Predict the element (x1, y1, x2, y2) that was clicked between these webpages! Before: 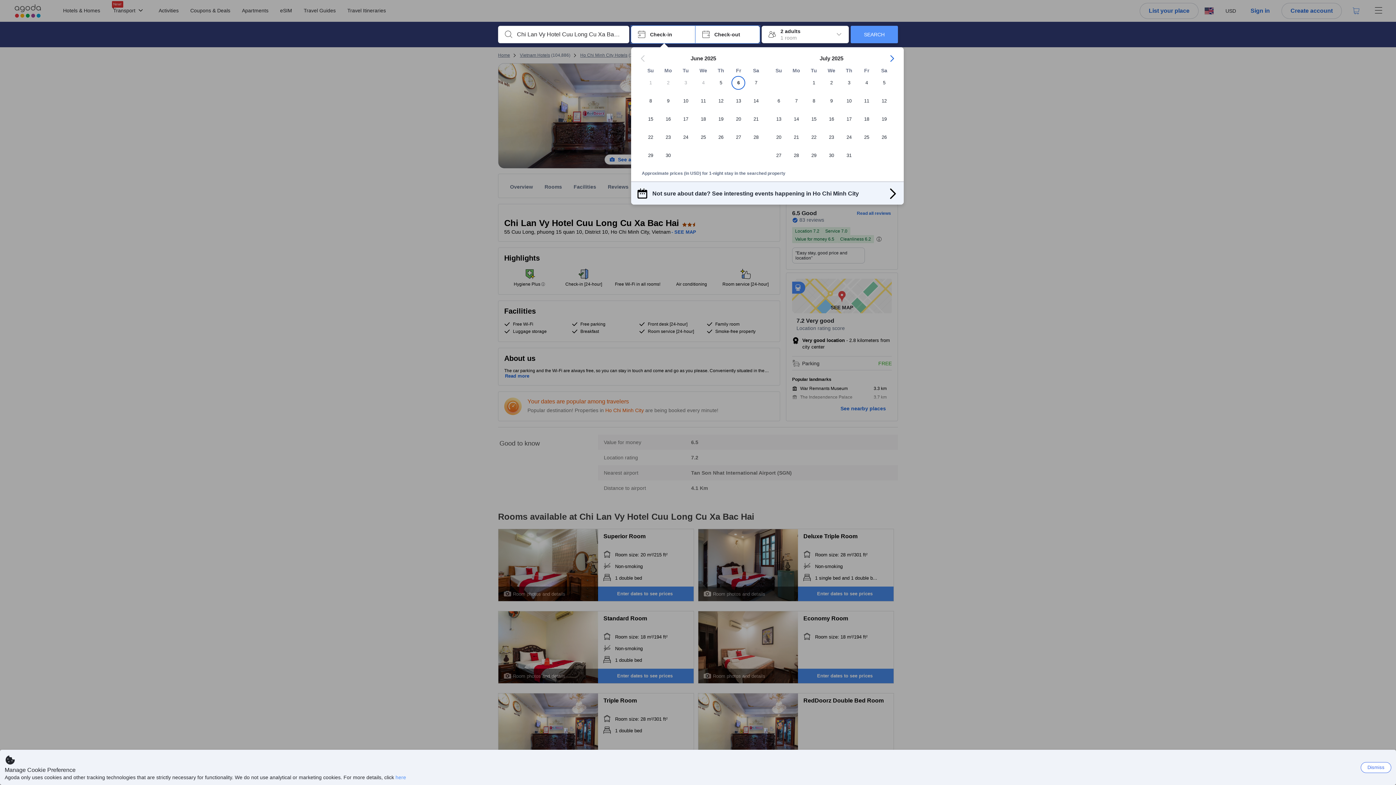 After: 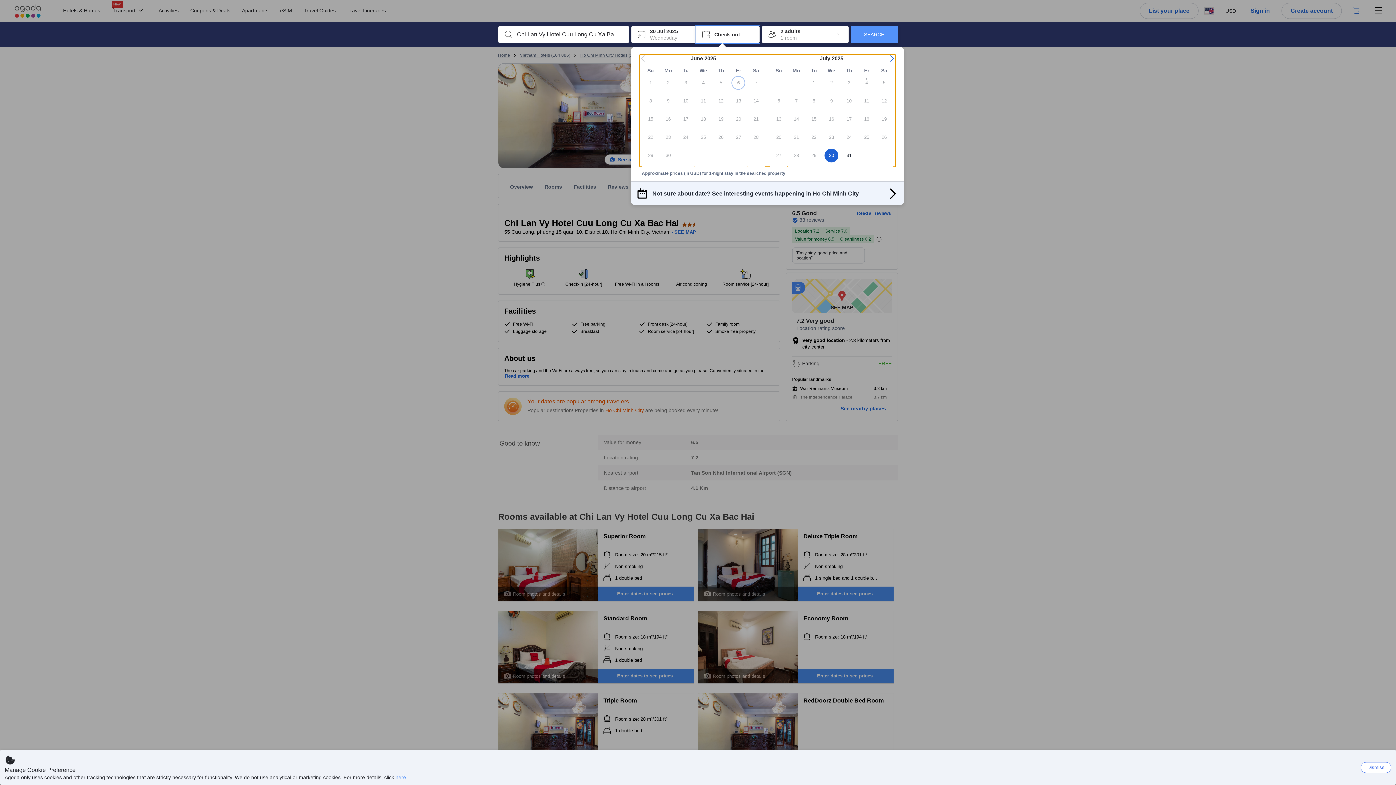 Action: label: 30 bbox: (822, 148, 840, 166)